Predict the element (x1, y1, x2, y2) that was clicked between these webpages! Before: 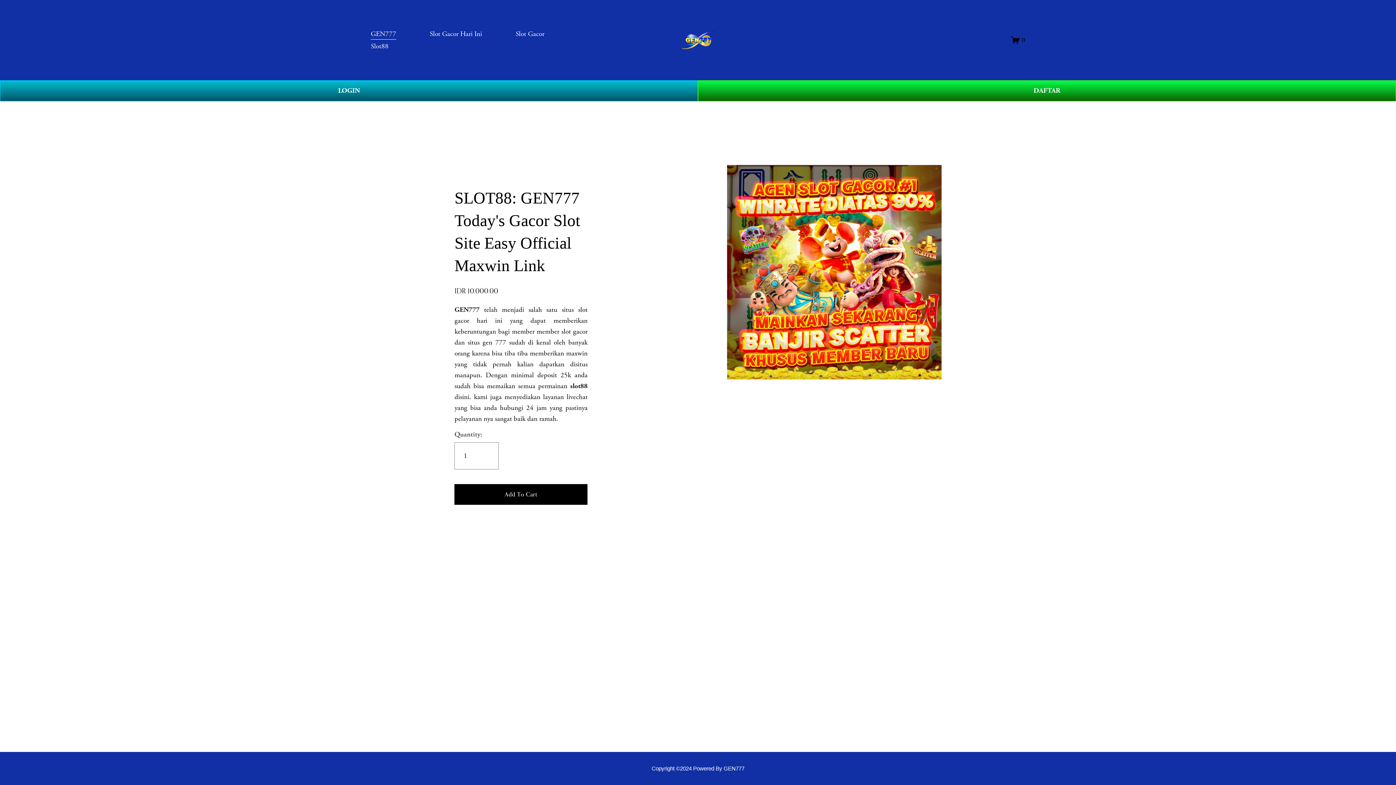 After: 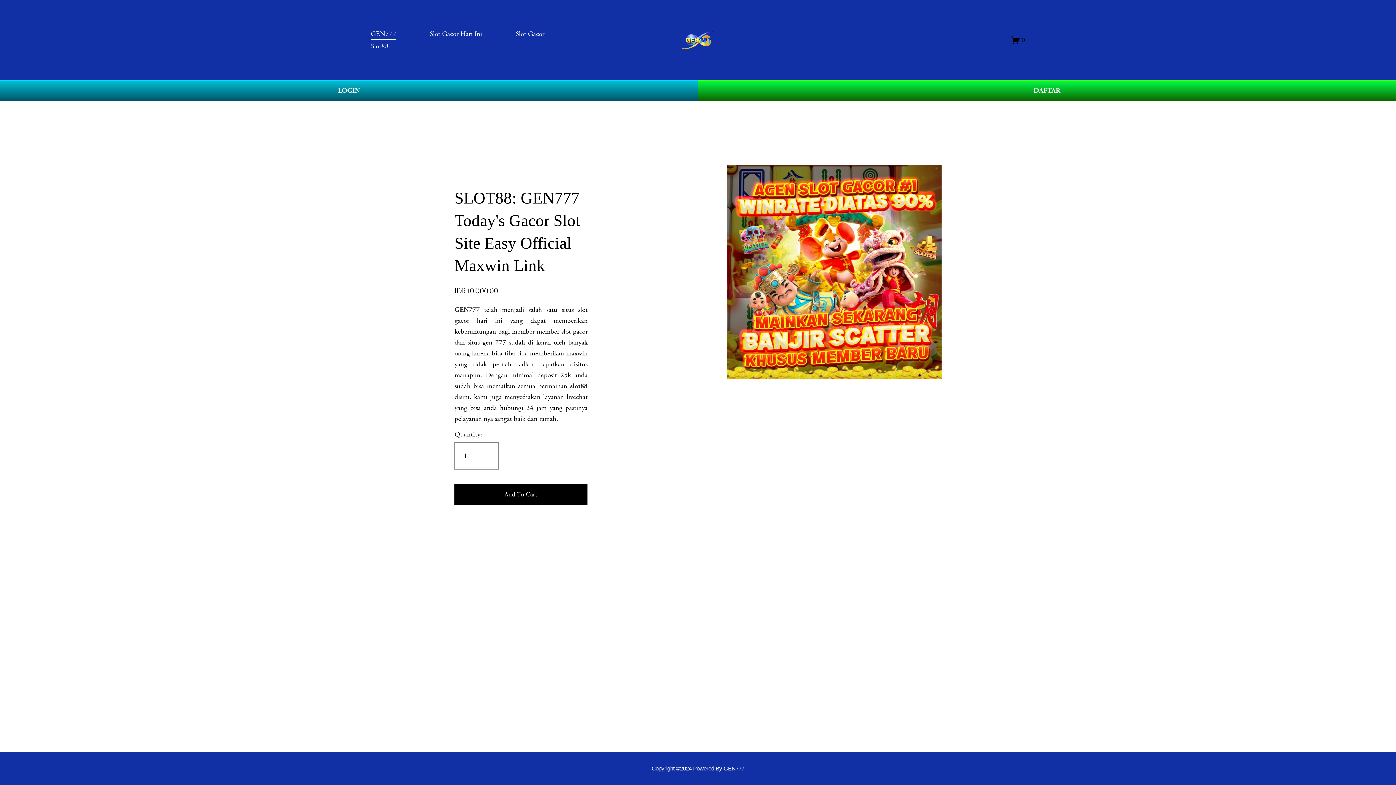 Action: label: Slot Gacor Hari Ini bbox: (429, 27, 482, 40)